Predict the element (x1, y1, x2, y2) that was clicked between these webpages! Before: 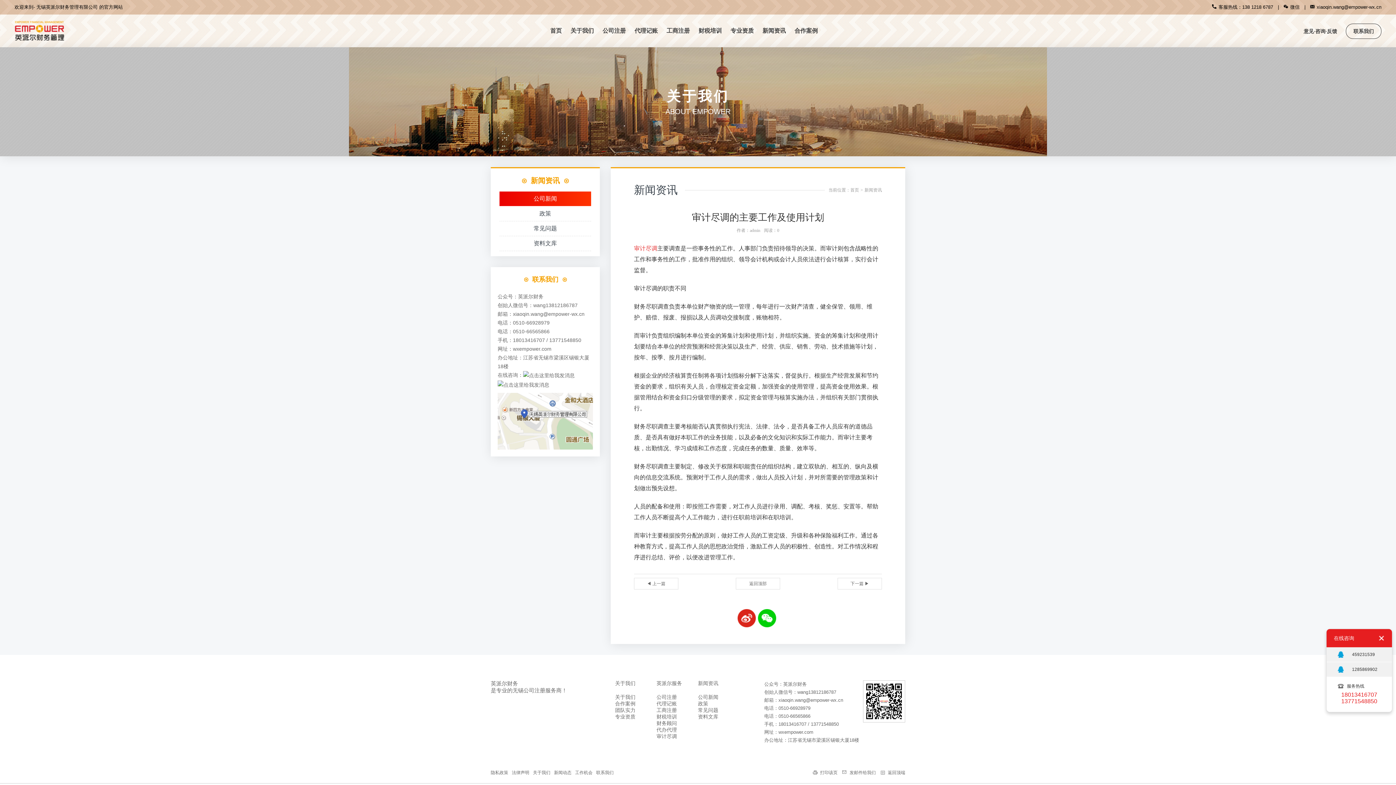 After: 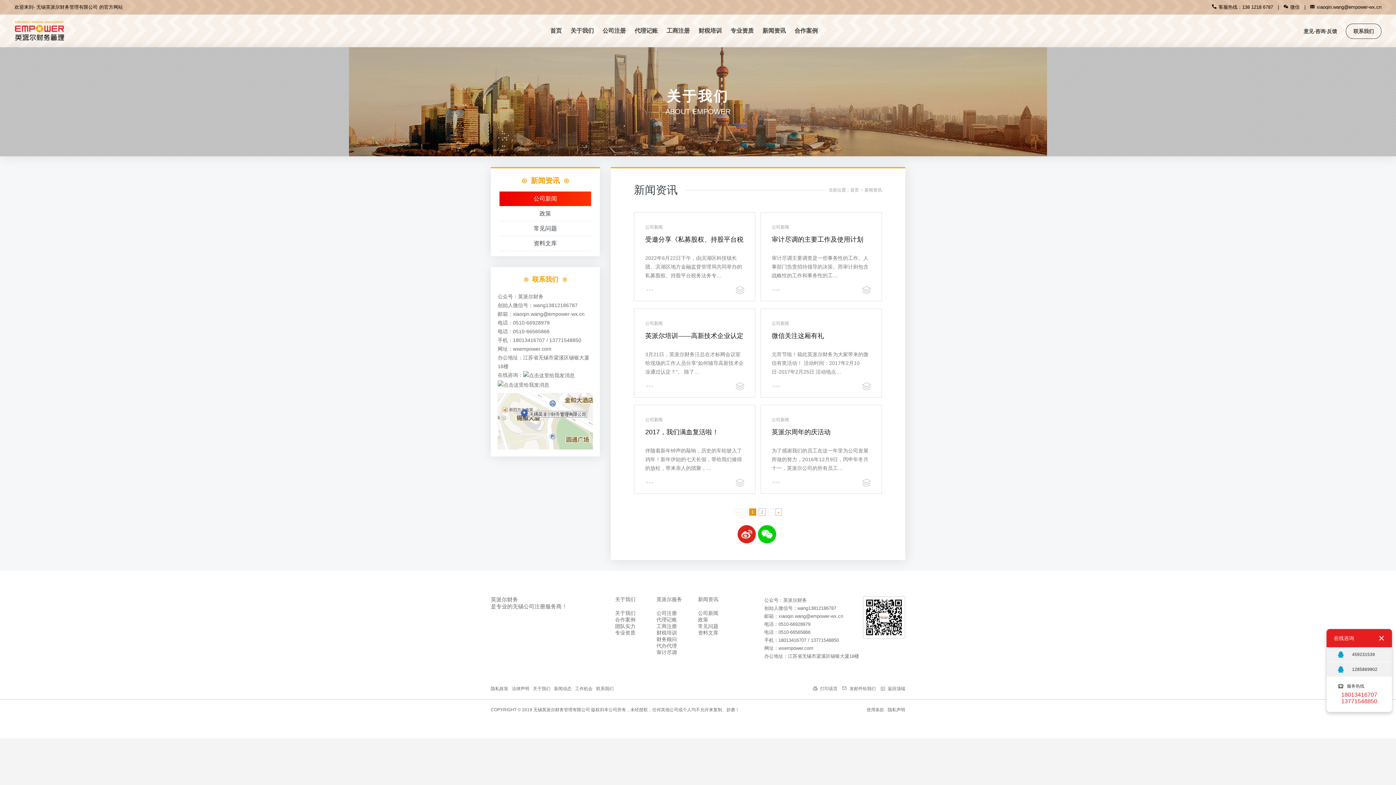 Action: bbox: (698, 694, 718, 700) label: 公司新闻